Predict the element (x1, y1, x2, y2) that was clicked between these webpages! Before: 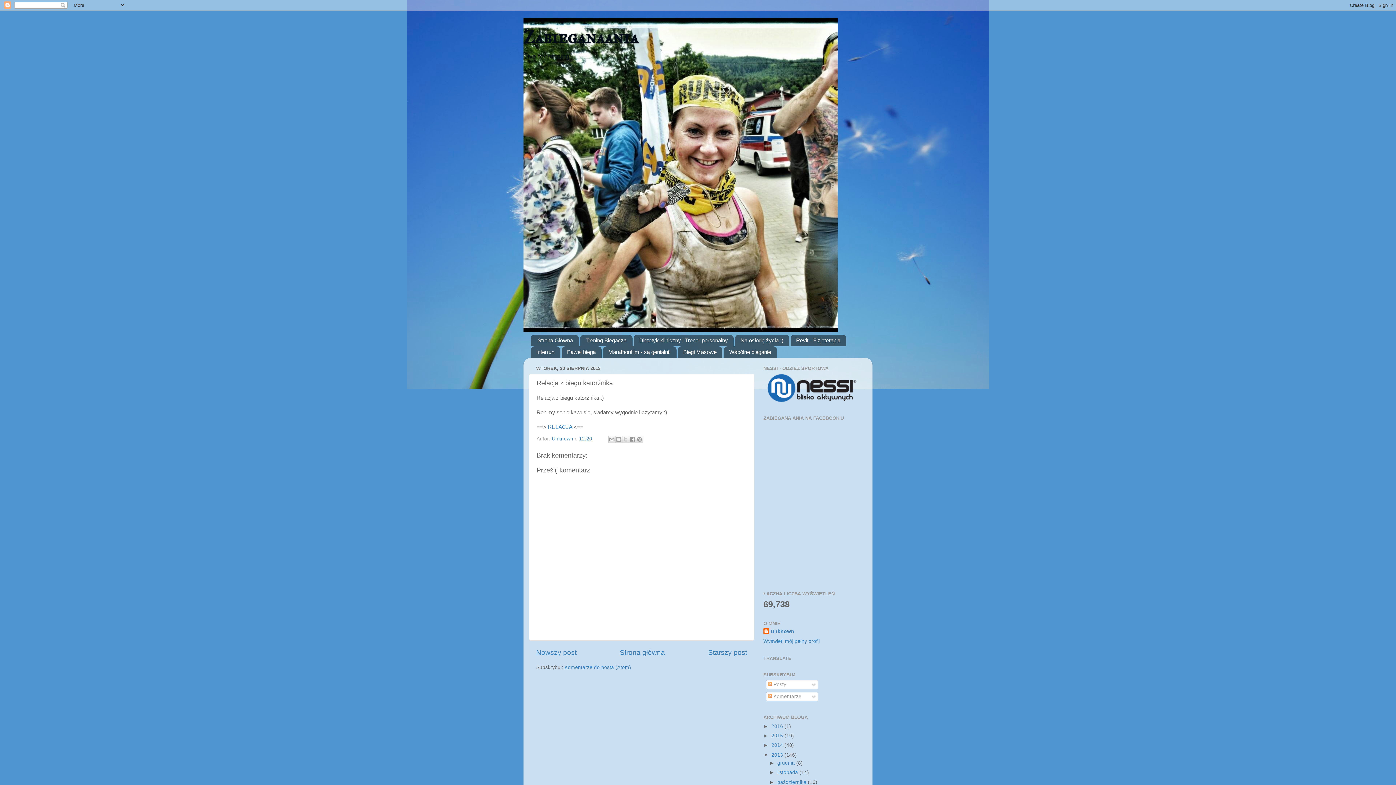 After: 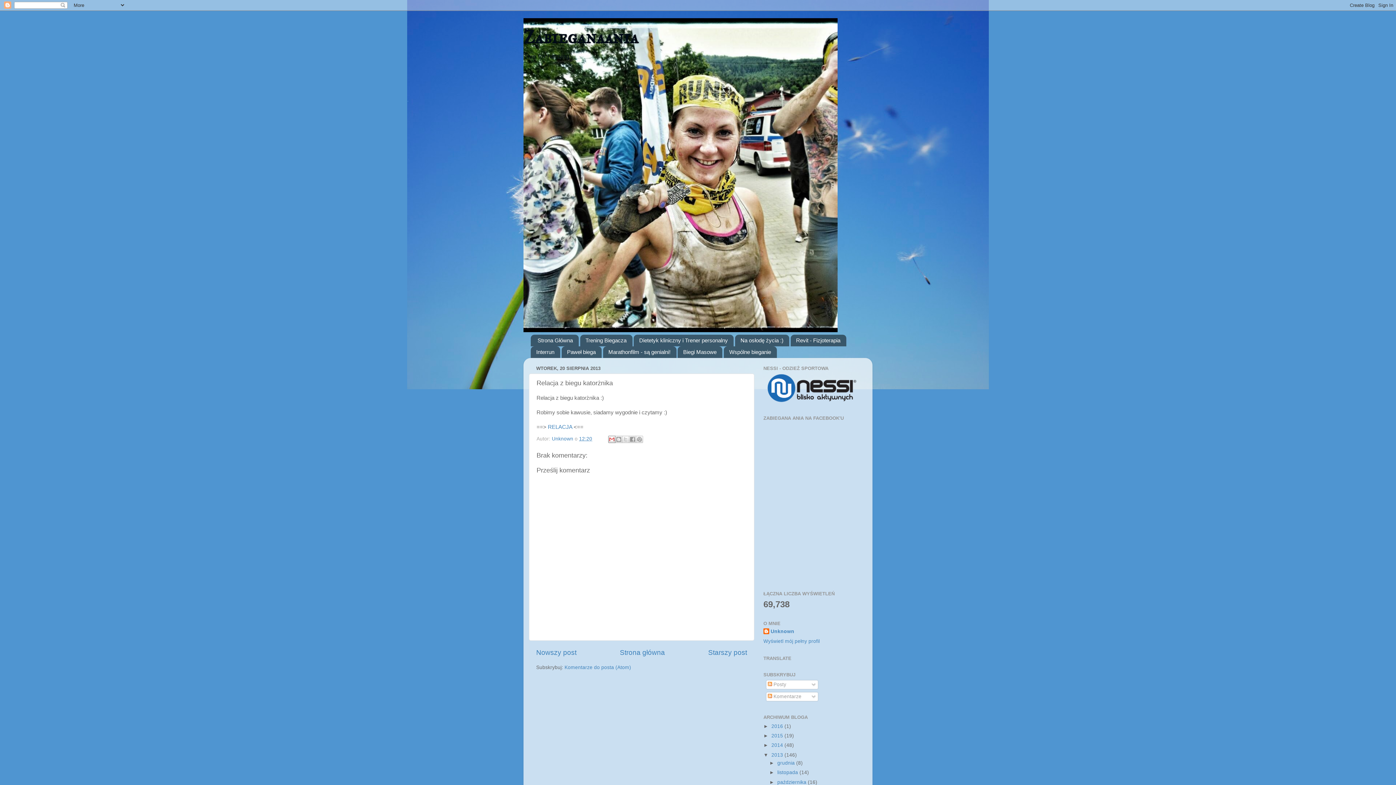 Action: label: Wyślij pocztą e-mail bbox: (608, 435, 615, 443)